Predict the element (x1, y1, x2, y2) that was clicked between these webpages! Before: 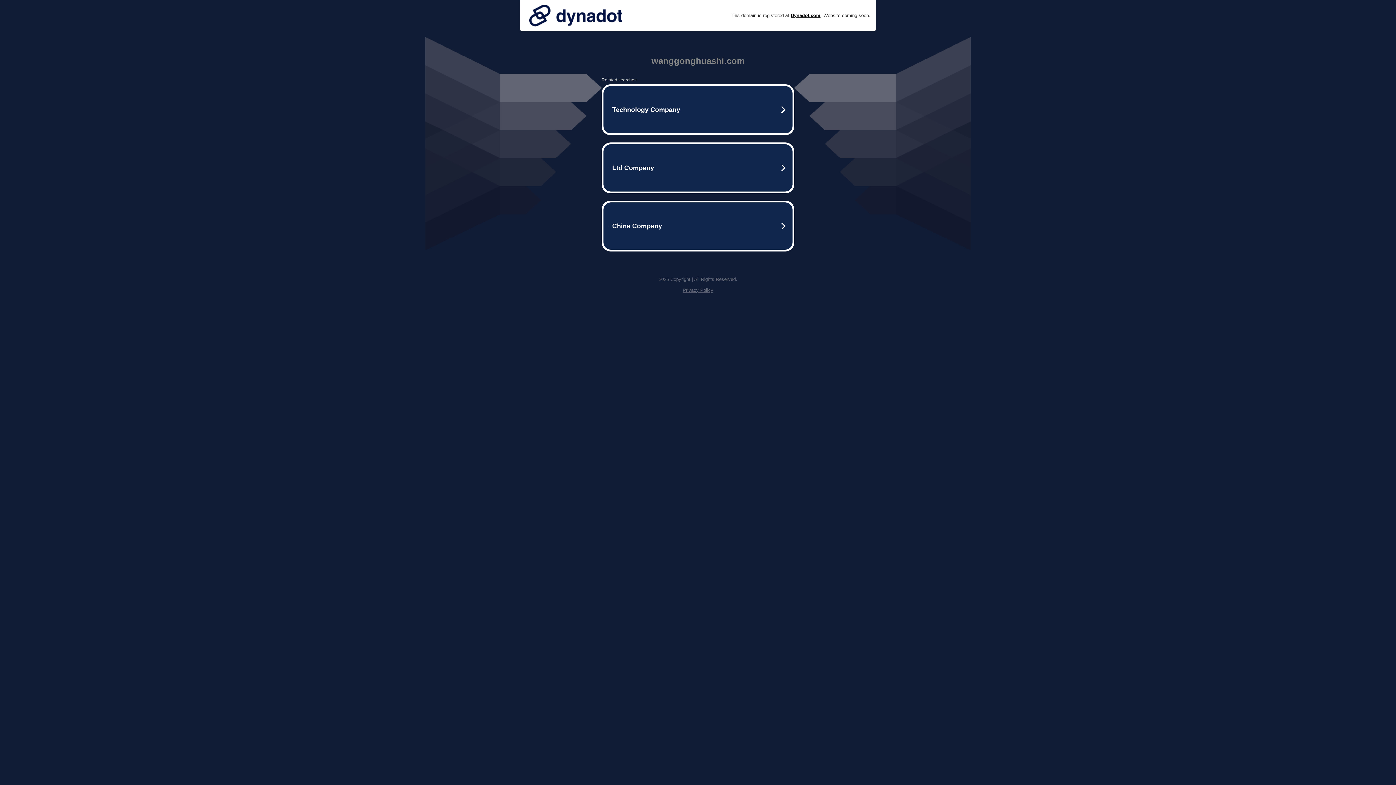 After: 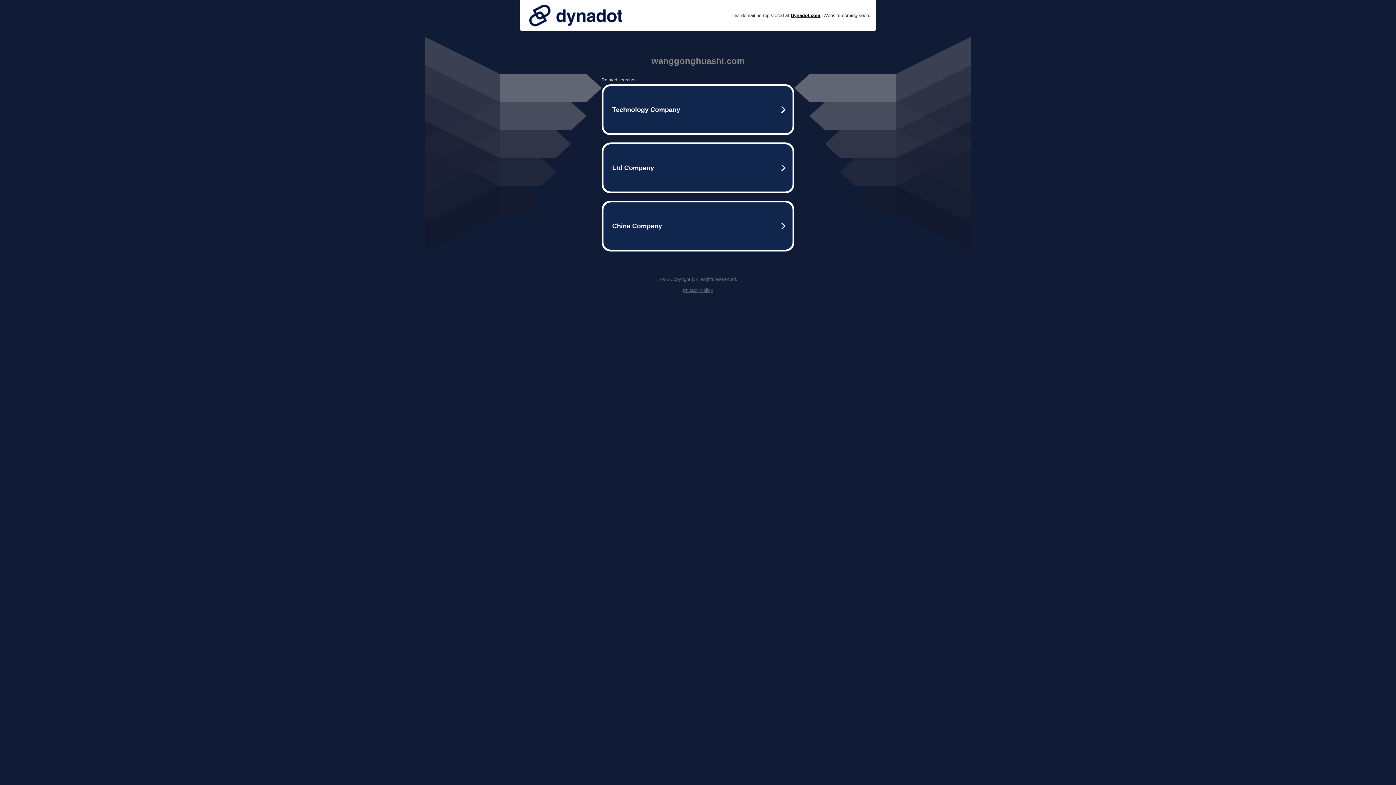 Action: bbox: (525, 0, 626, 30)